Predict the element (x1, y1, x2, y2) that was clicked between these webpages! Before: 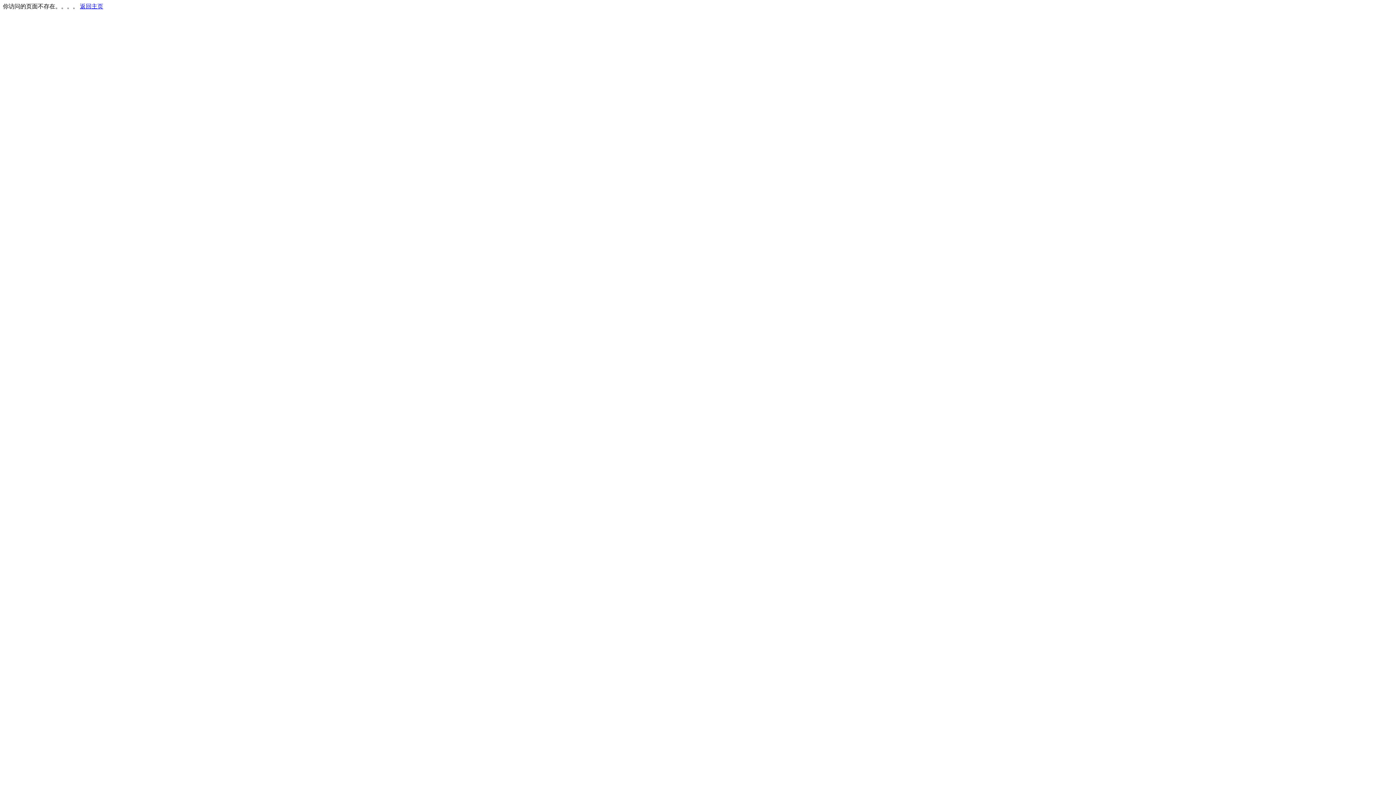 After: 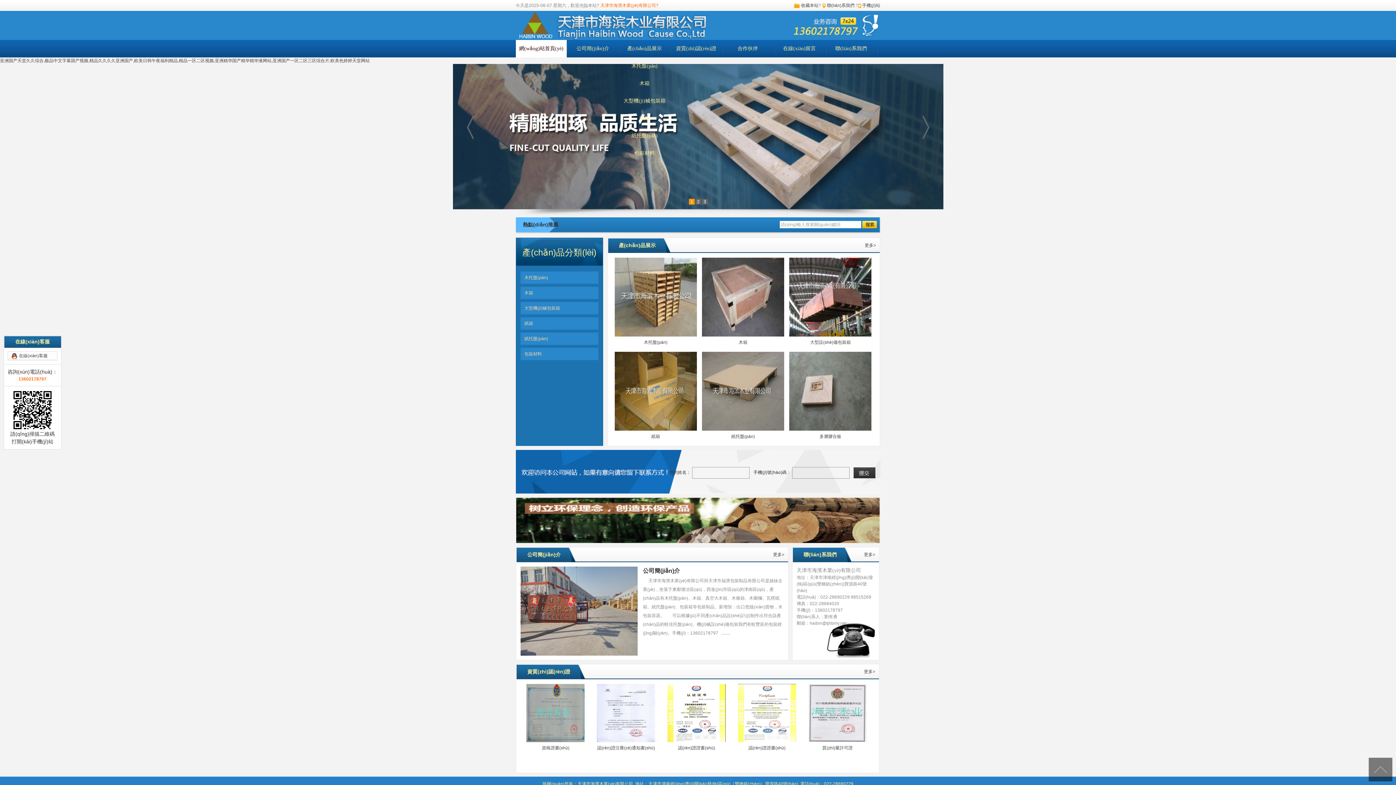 Action: label: 返回主页 bbox: (80, 3, 103, 9)